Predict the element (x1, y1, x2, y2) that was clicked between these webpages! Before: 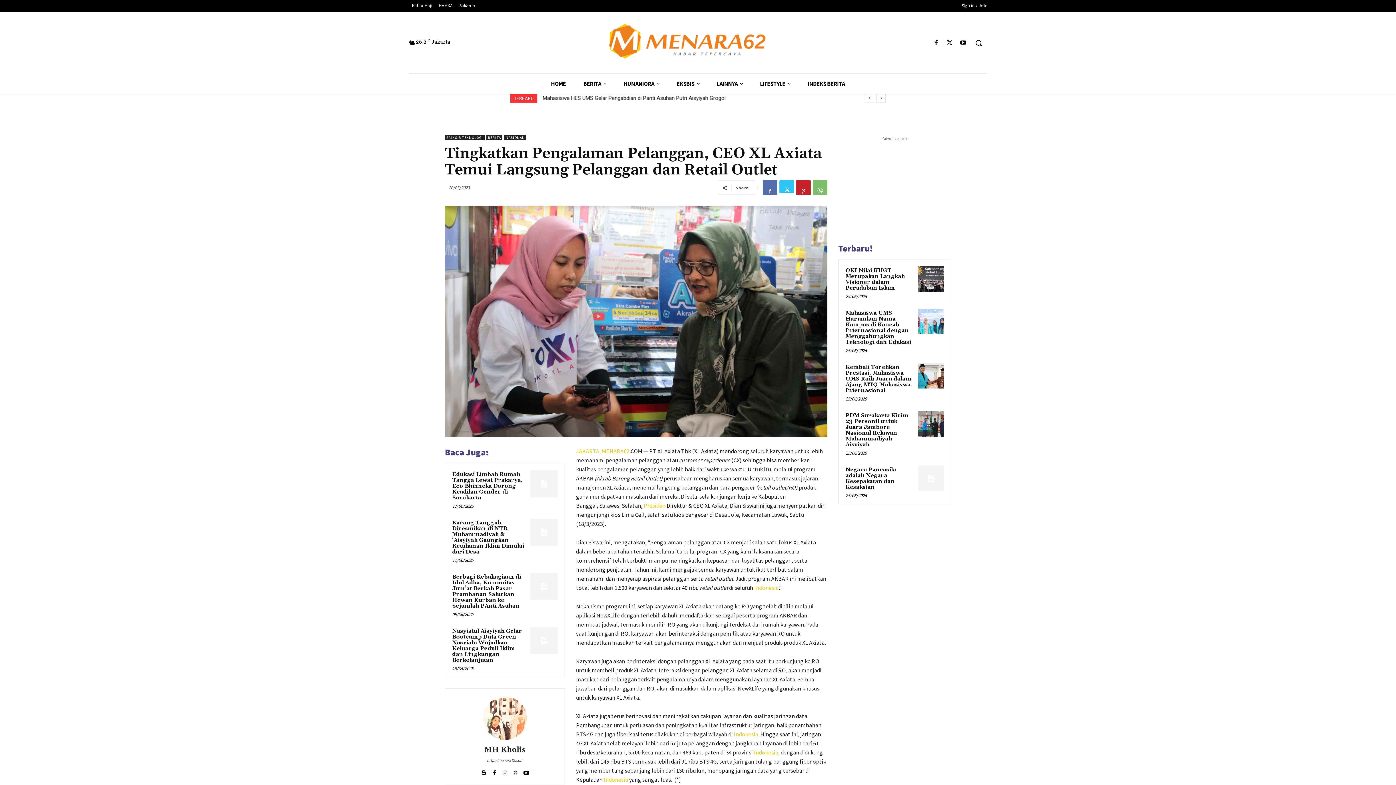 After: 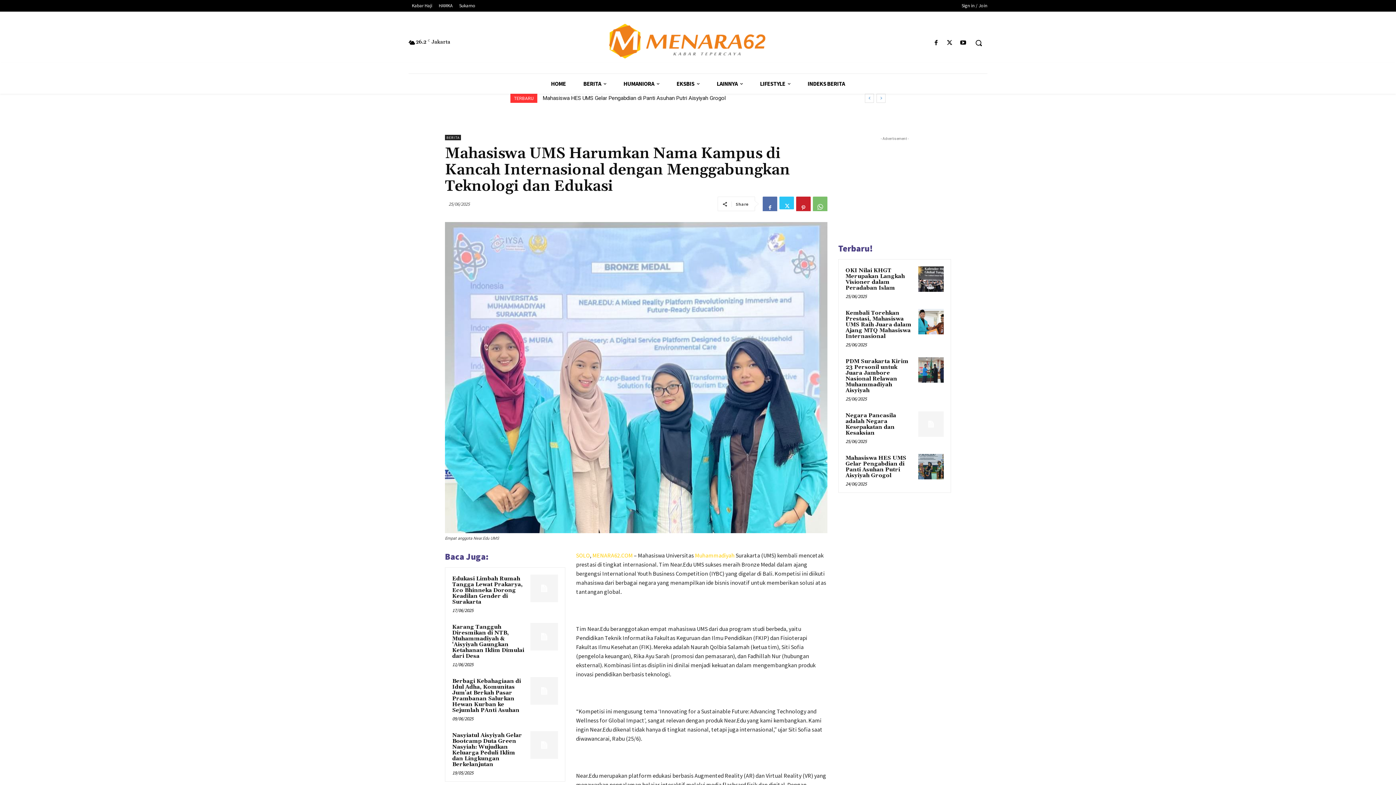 Action: bbox: (845, 309, 911, 345) label: Mahasiswa UMS Harumkan Nama Kampus di Kancah Internasional dengan Menggabungkan Teknologi dan Edukasi